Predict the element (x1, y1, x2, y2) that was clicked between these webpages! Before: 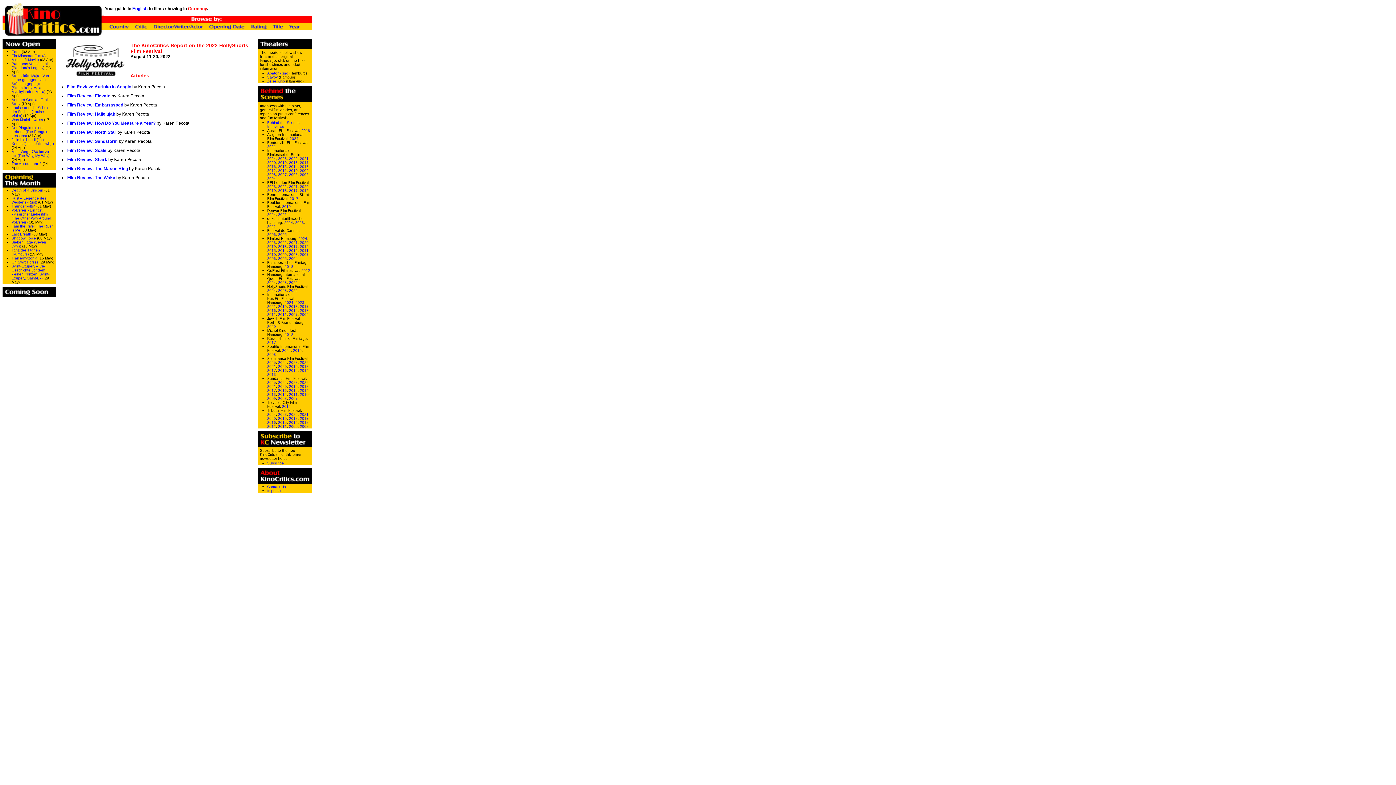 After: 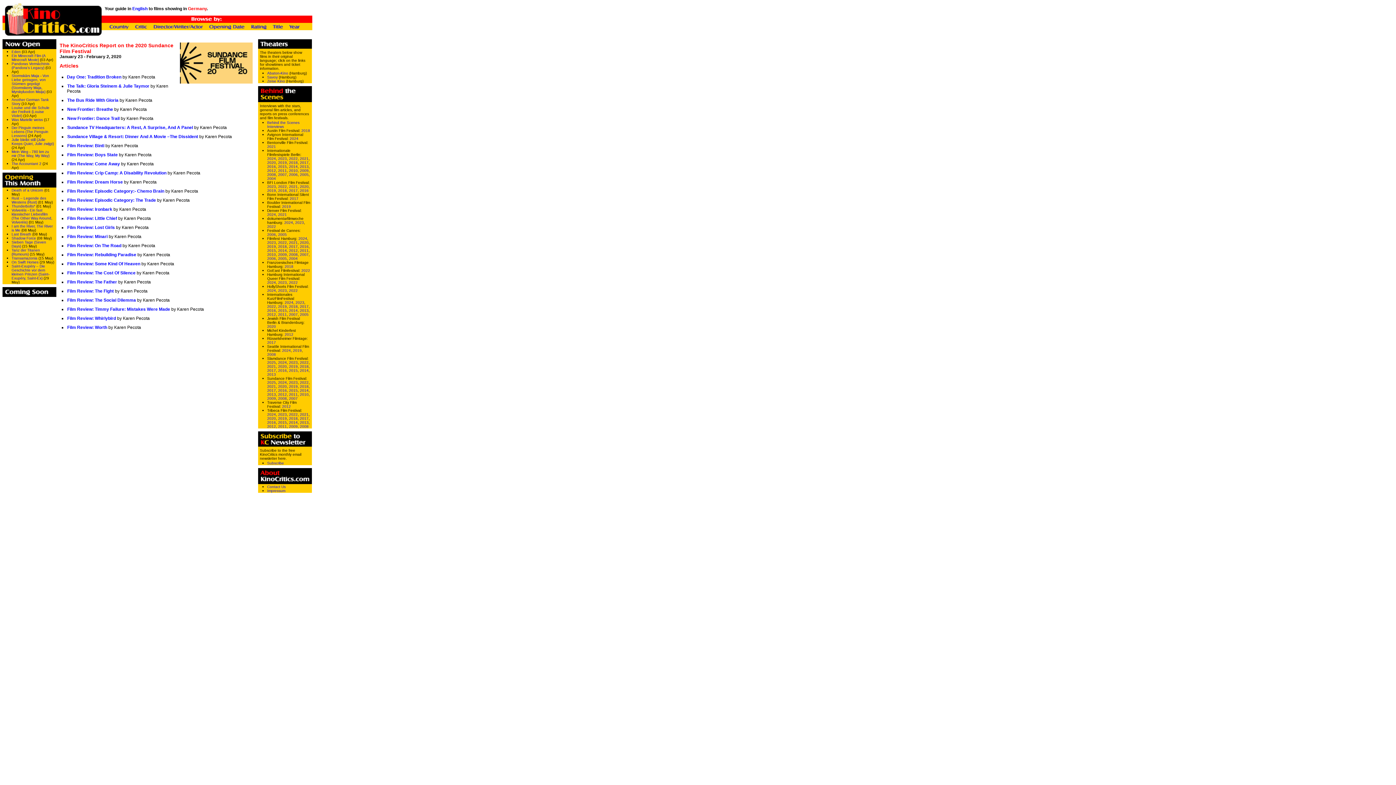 Action: bbox: (278, 384, 286, 388) label: 2020